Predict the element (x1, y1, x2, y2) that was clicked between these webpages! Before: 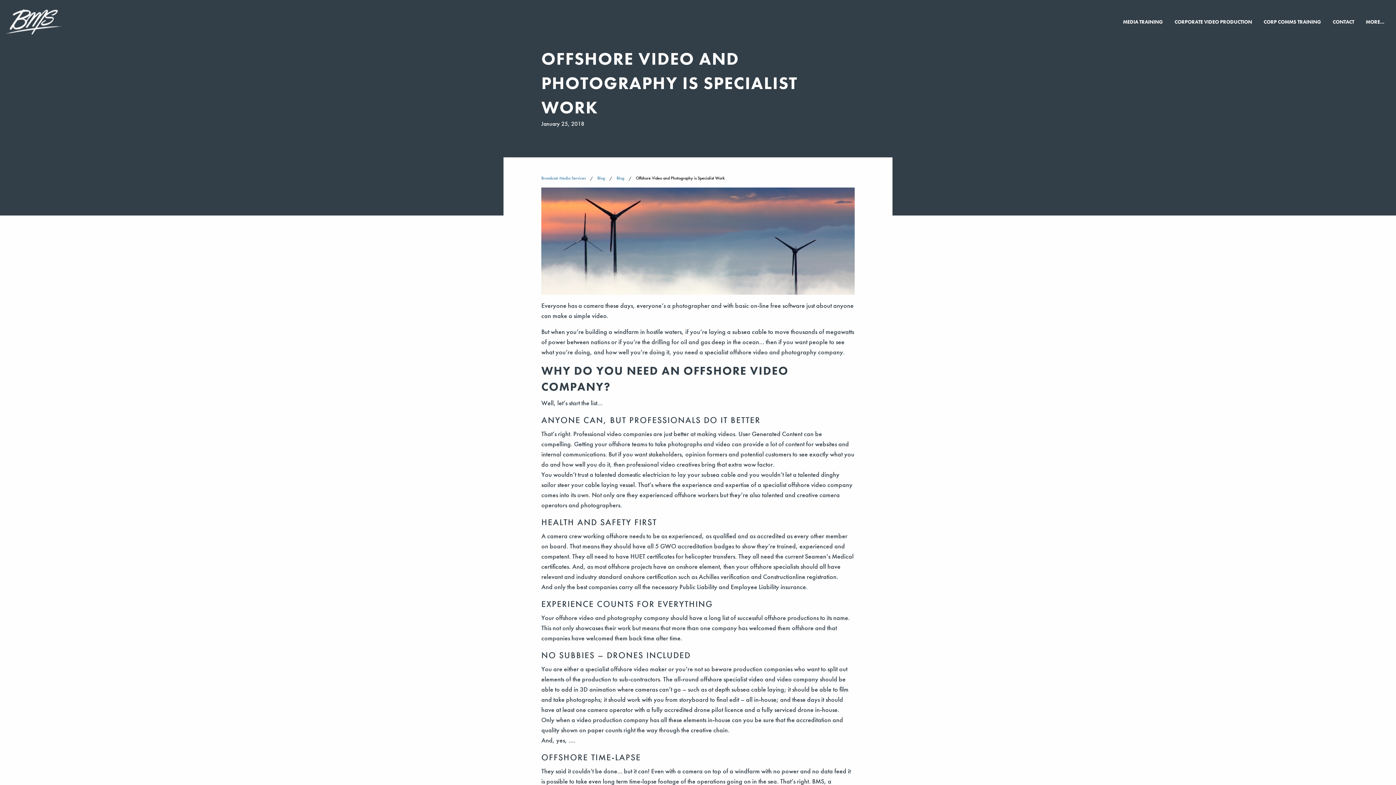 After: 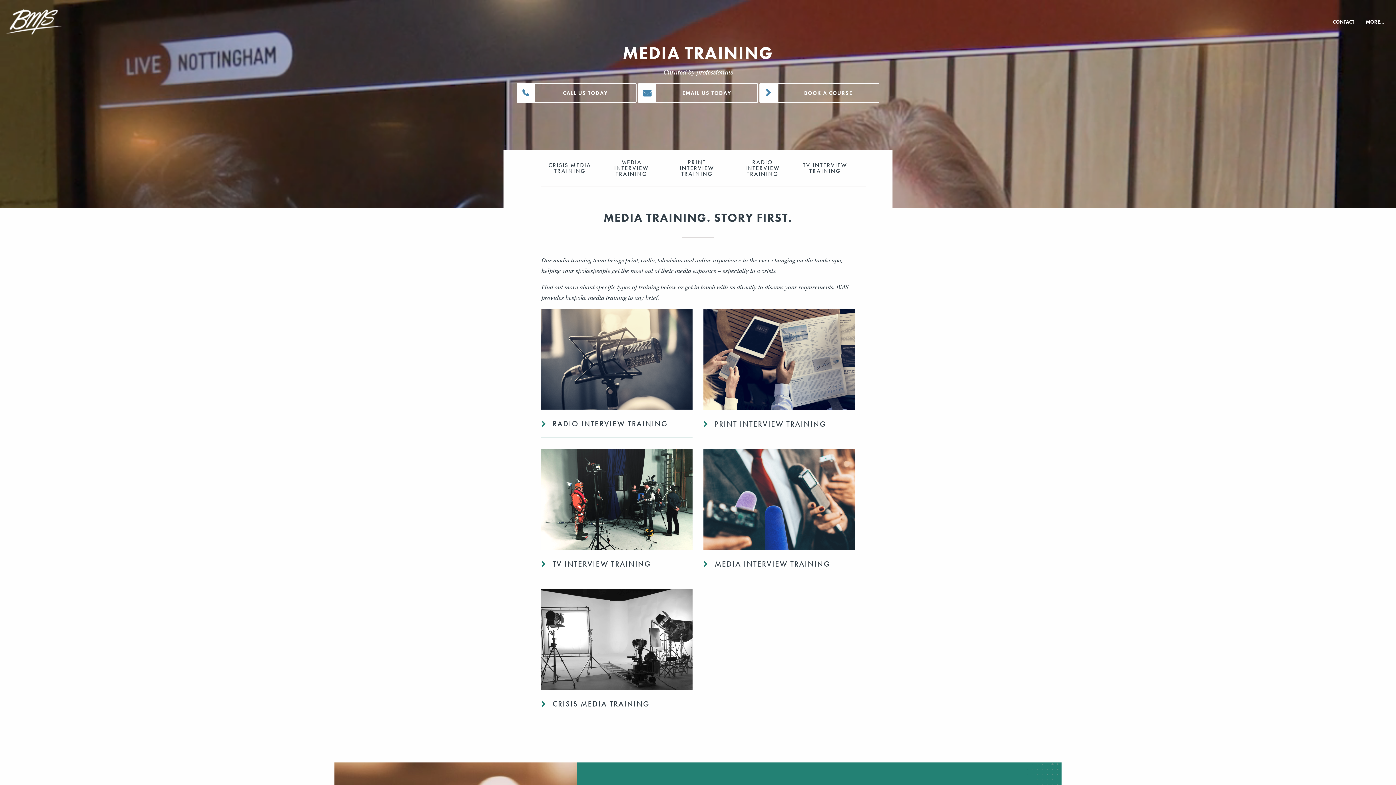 Action: label: MEDIA TRAINING bbox: (1117, 15, 1169, 28)